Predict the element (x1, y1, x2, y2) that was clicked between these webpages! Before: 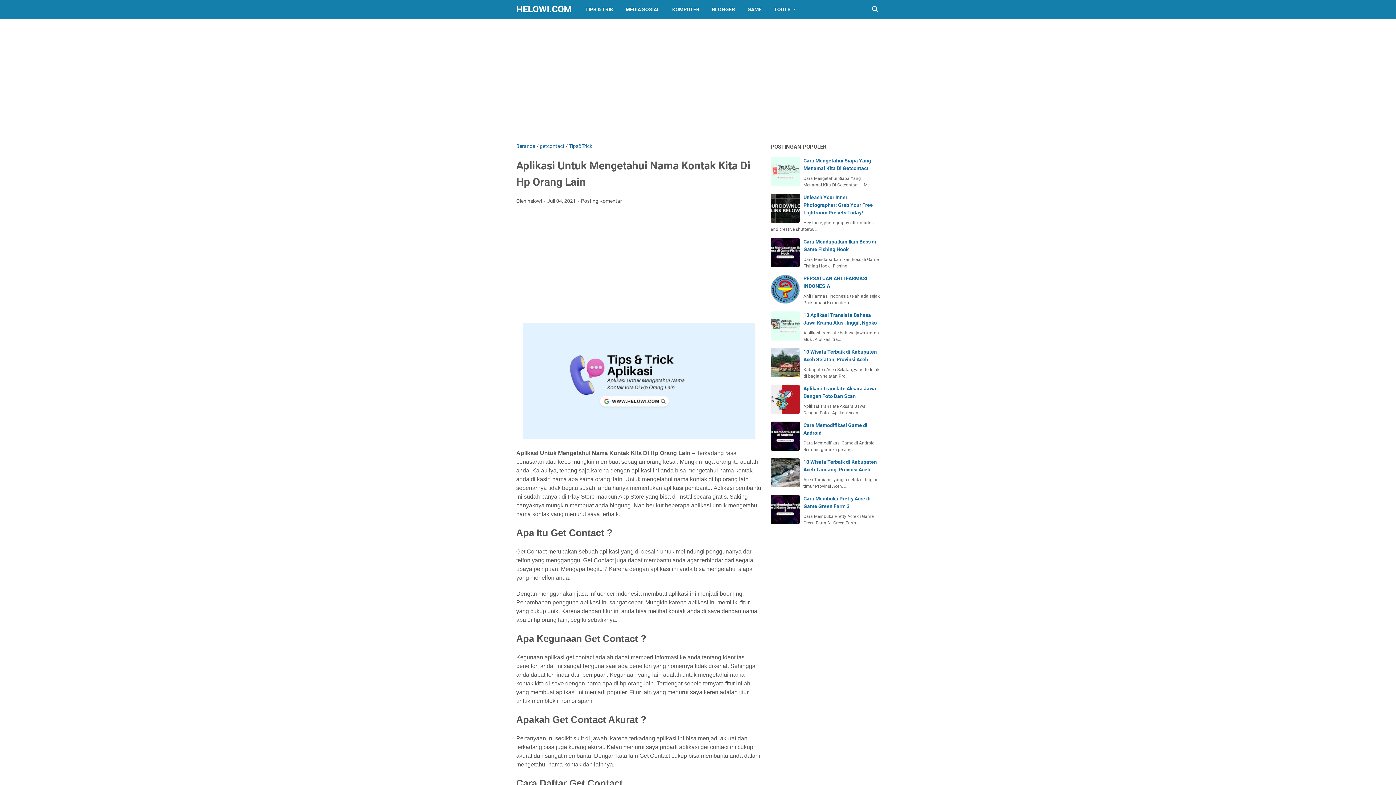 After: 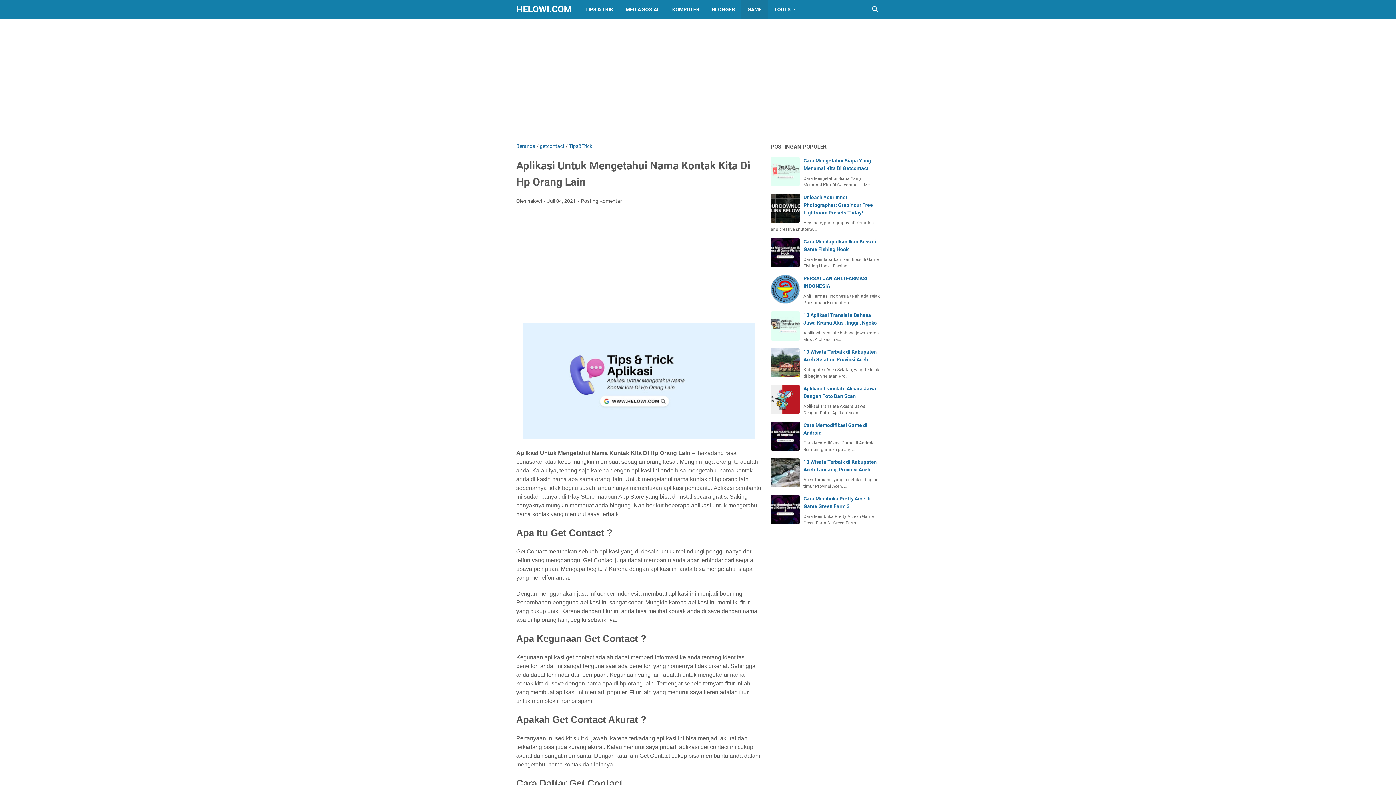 Action: label: GAME bbox: (741, 0, 768, 18)